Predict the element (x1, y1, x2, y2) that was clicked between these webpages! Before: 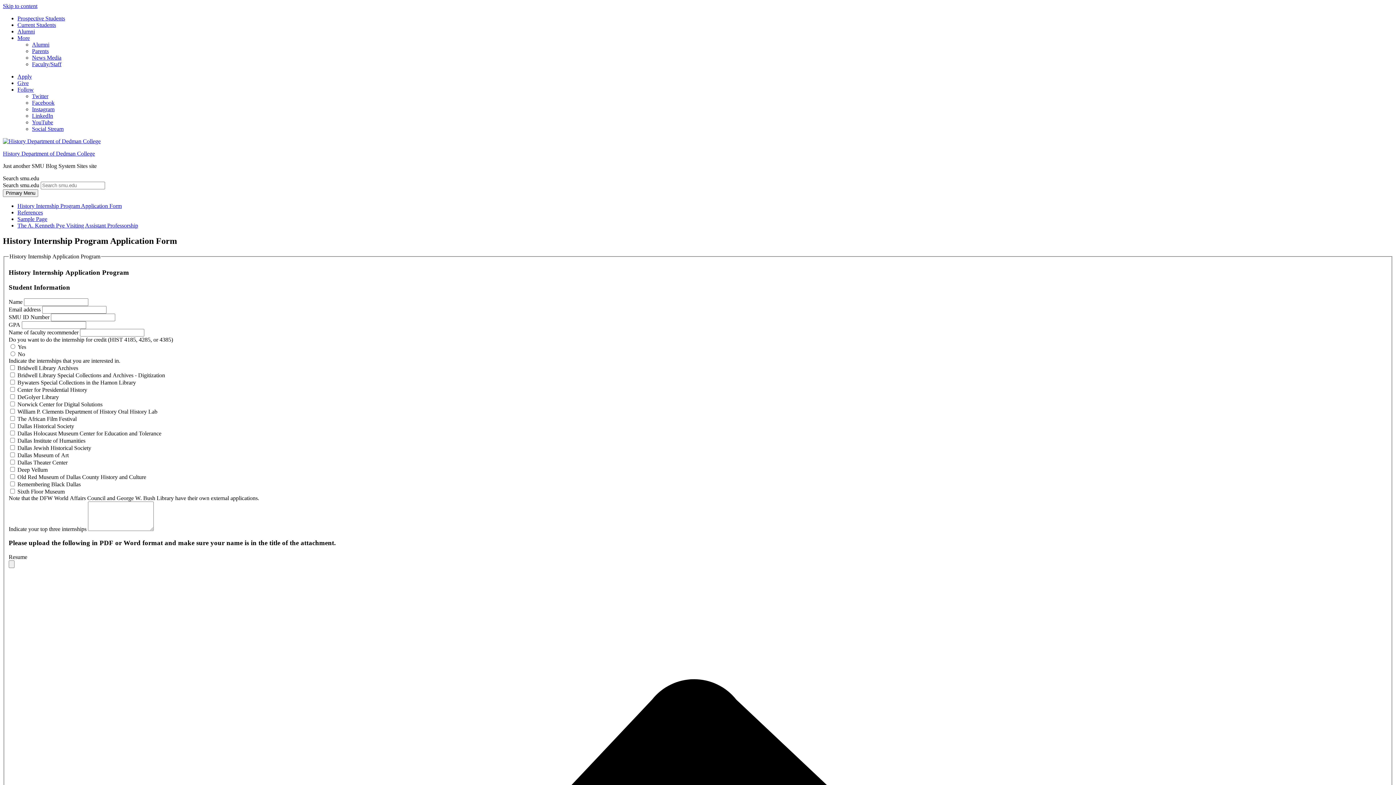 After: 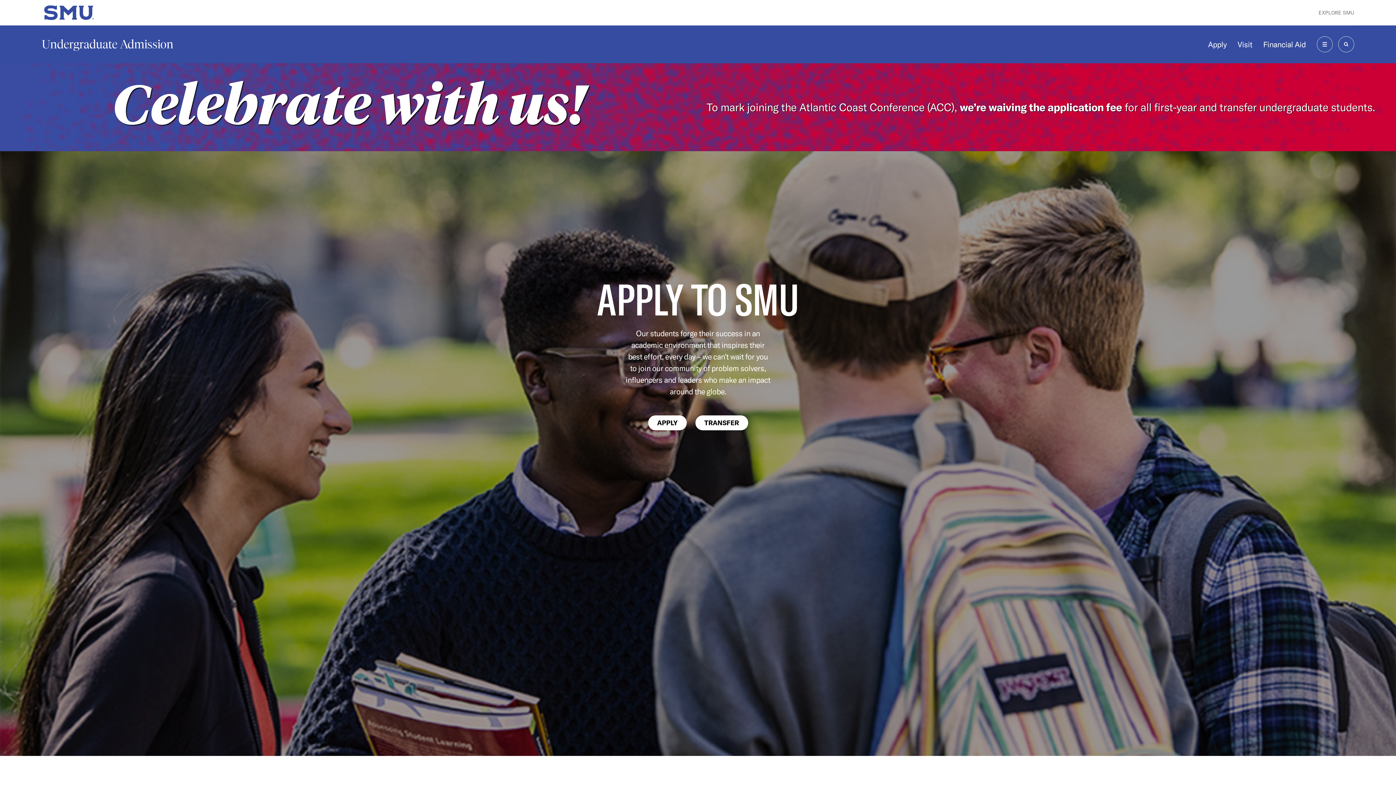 Action: label: Apply bbox: (17, 73, 32, 79)